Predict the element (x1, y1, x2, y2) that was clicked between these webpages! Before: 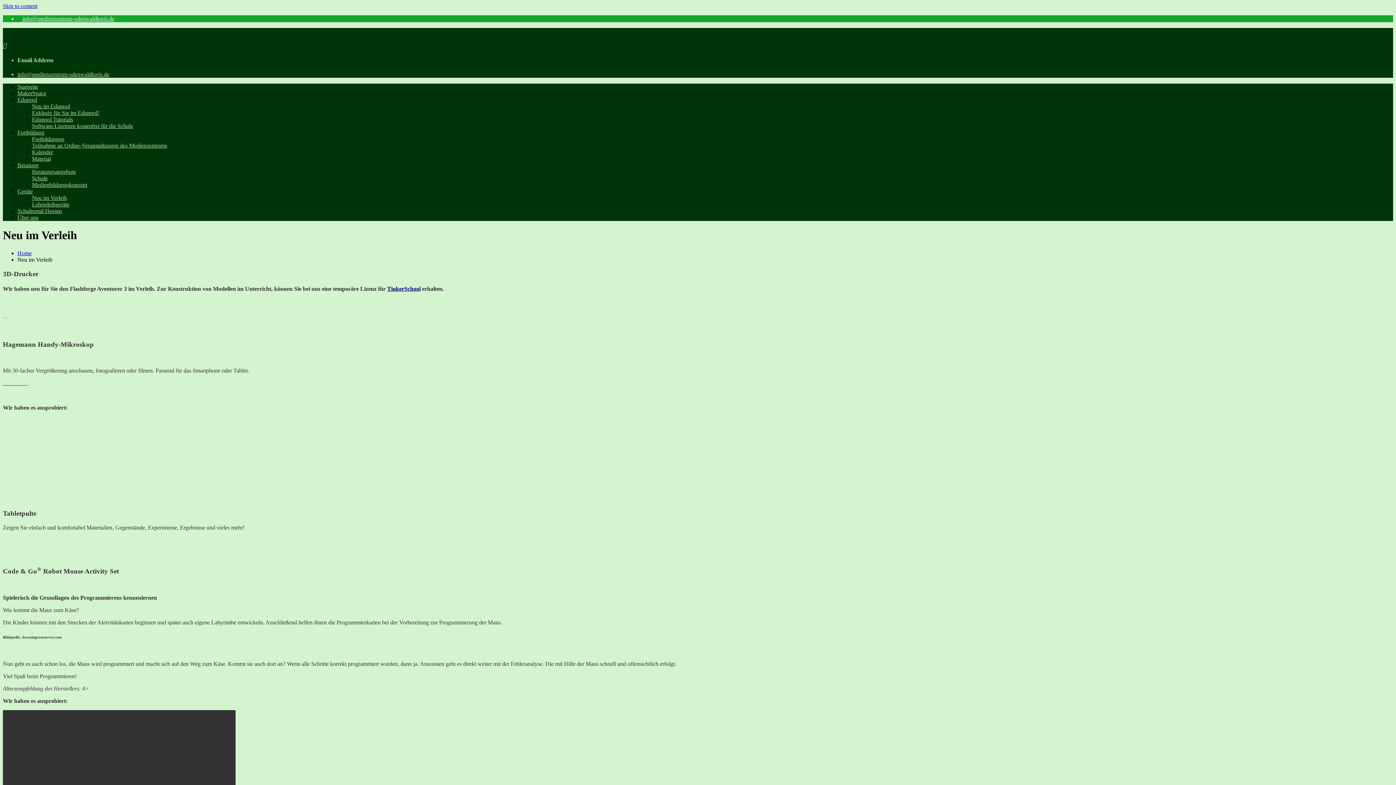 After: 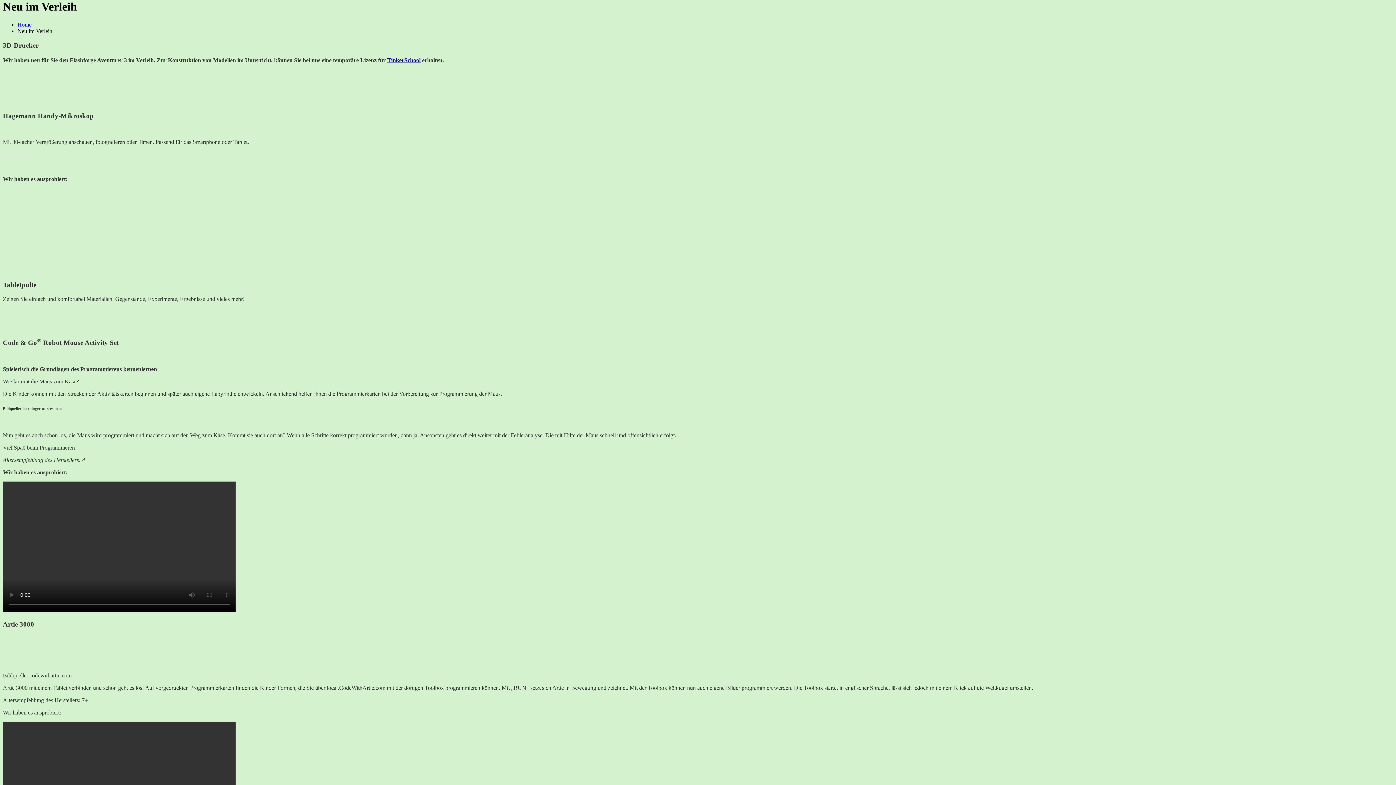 Action: label: Skip to content bbox: (2, 2, 37, 9)